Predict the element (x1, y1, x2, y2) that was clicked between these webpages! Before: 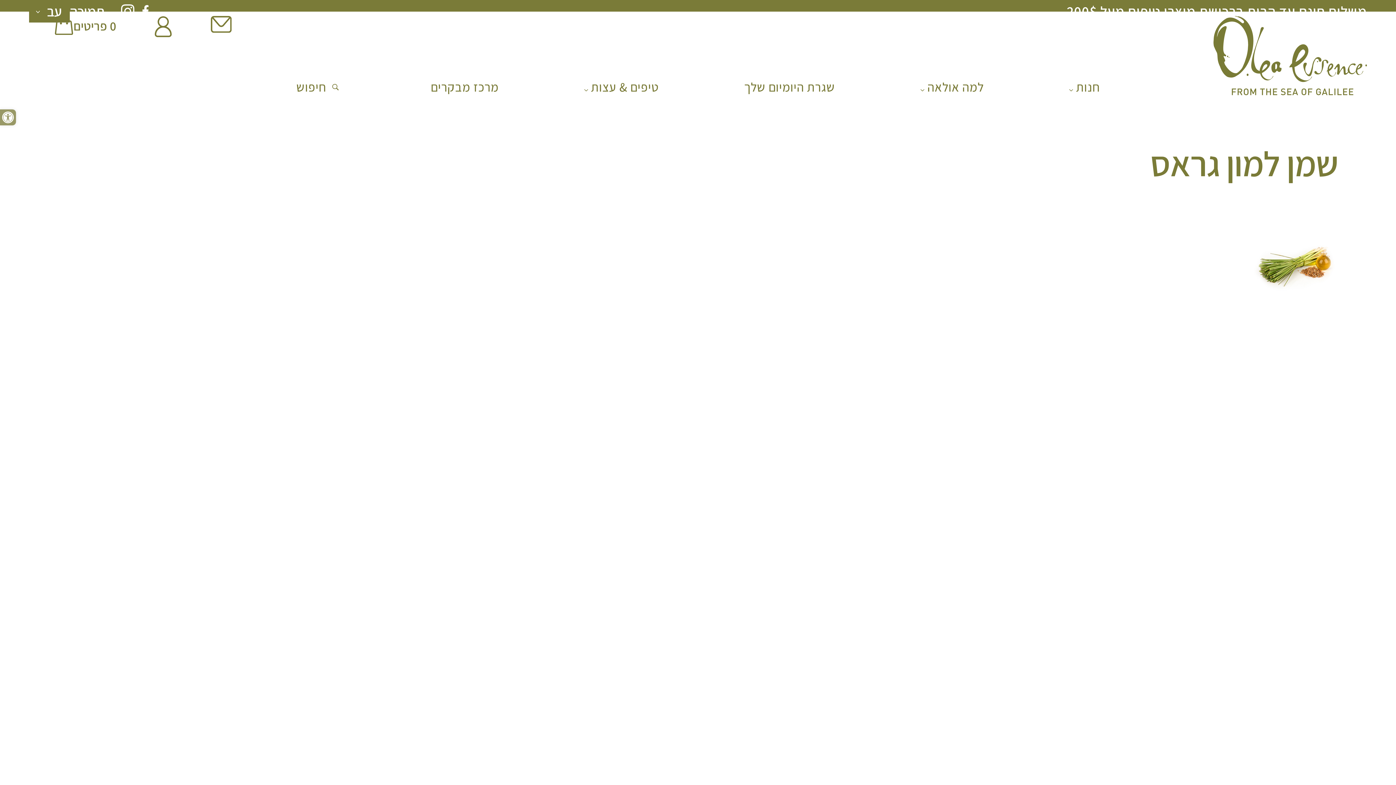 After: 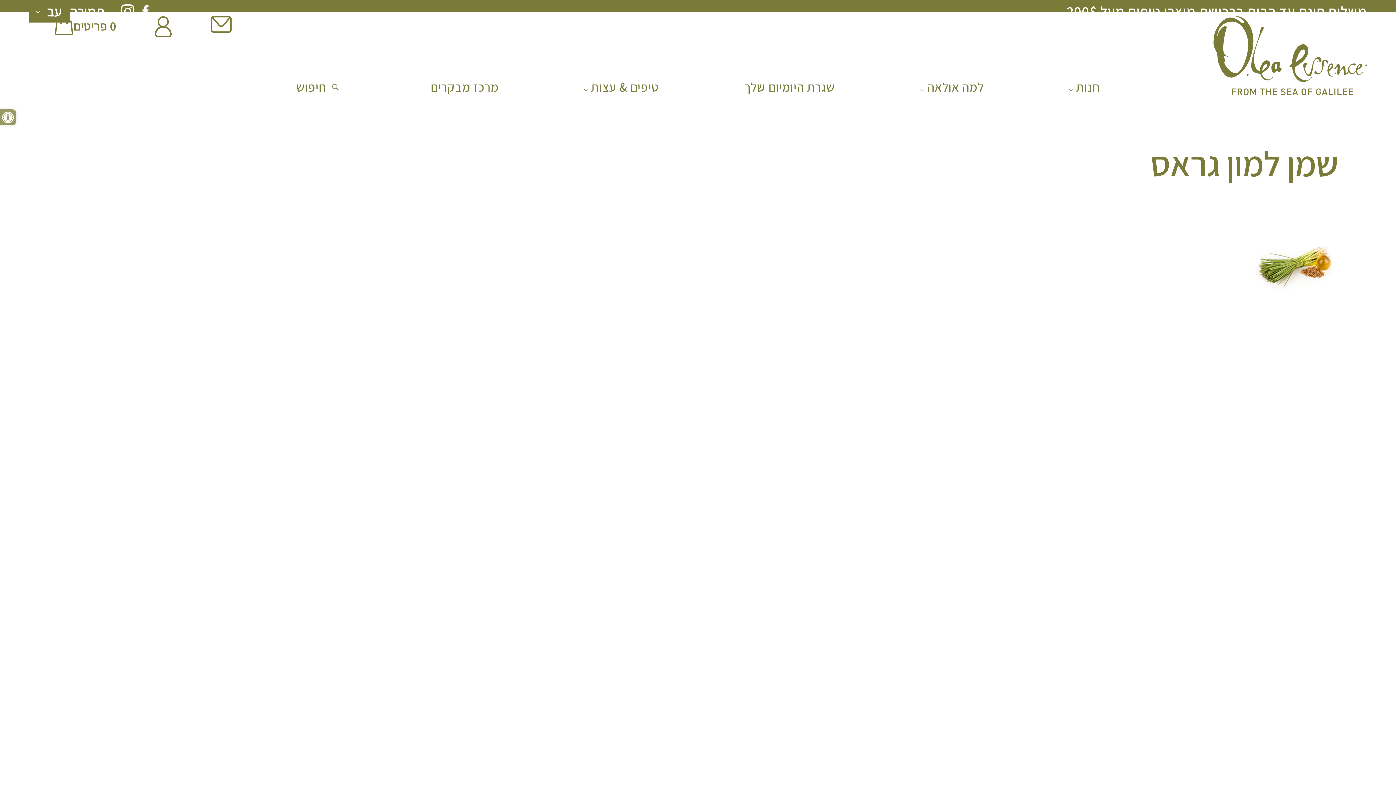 Action: bbox: (116, 4, 134, 18)